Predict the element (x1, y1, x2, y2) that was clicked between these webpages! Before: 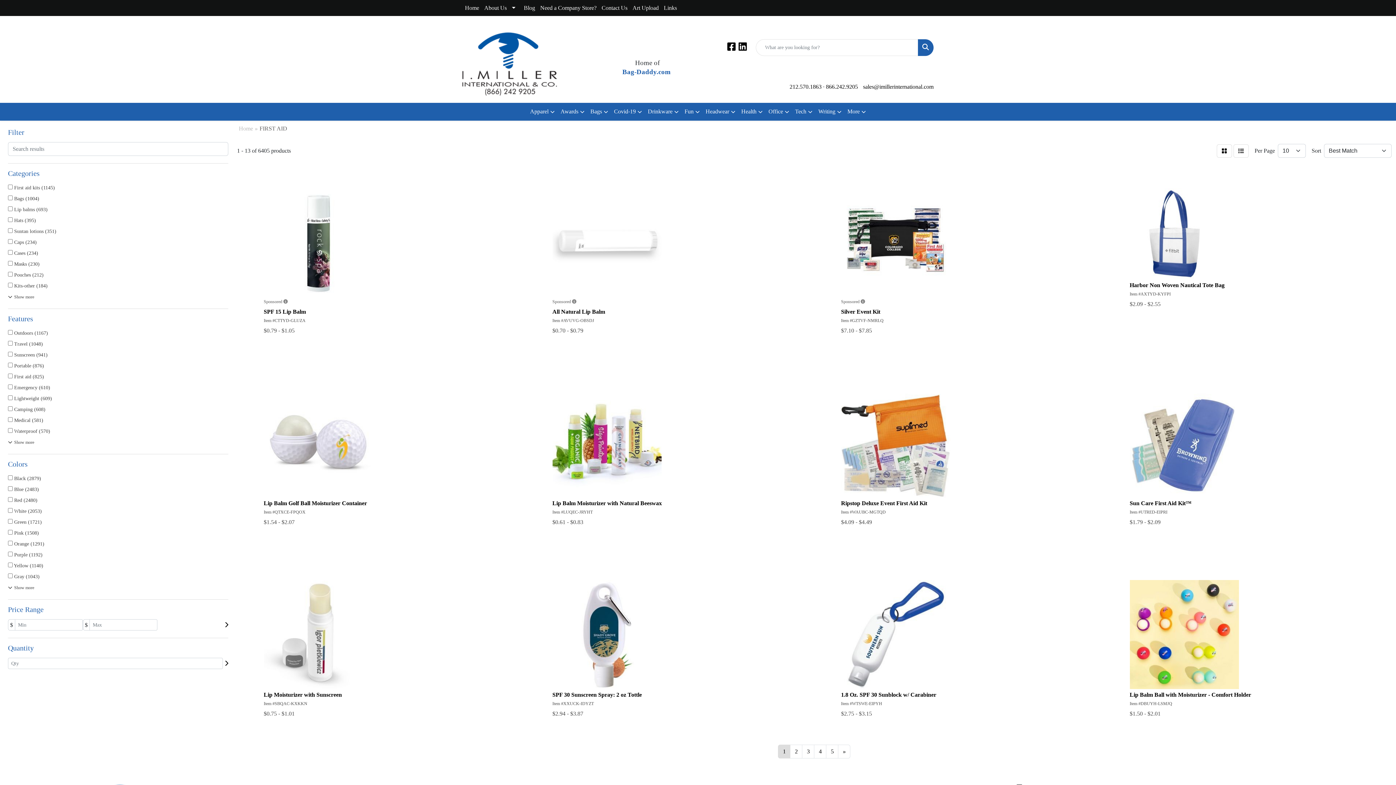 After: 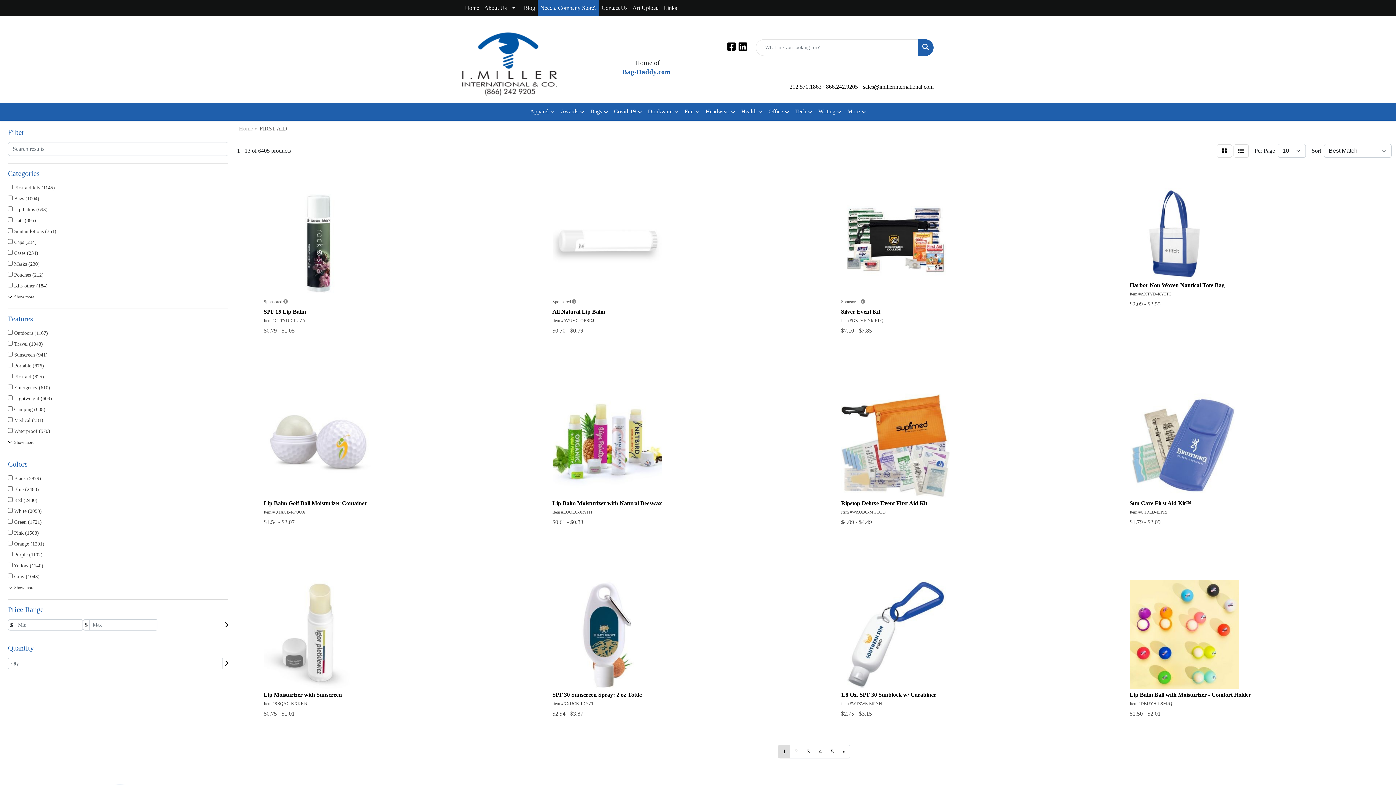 Action: label: Need a Company Store? bbox: (537, 0, 599, 16)